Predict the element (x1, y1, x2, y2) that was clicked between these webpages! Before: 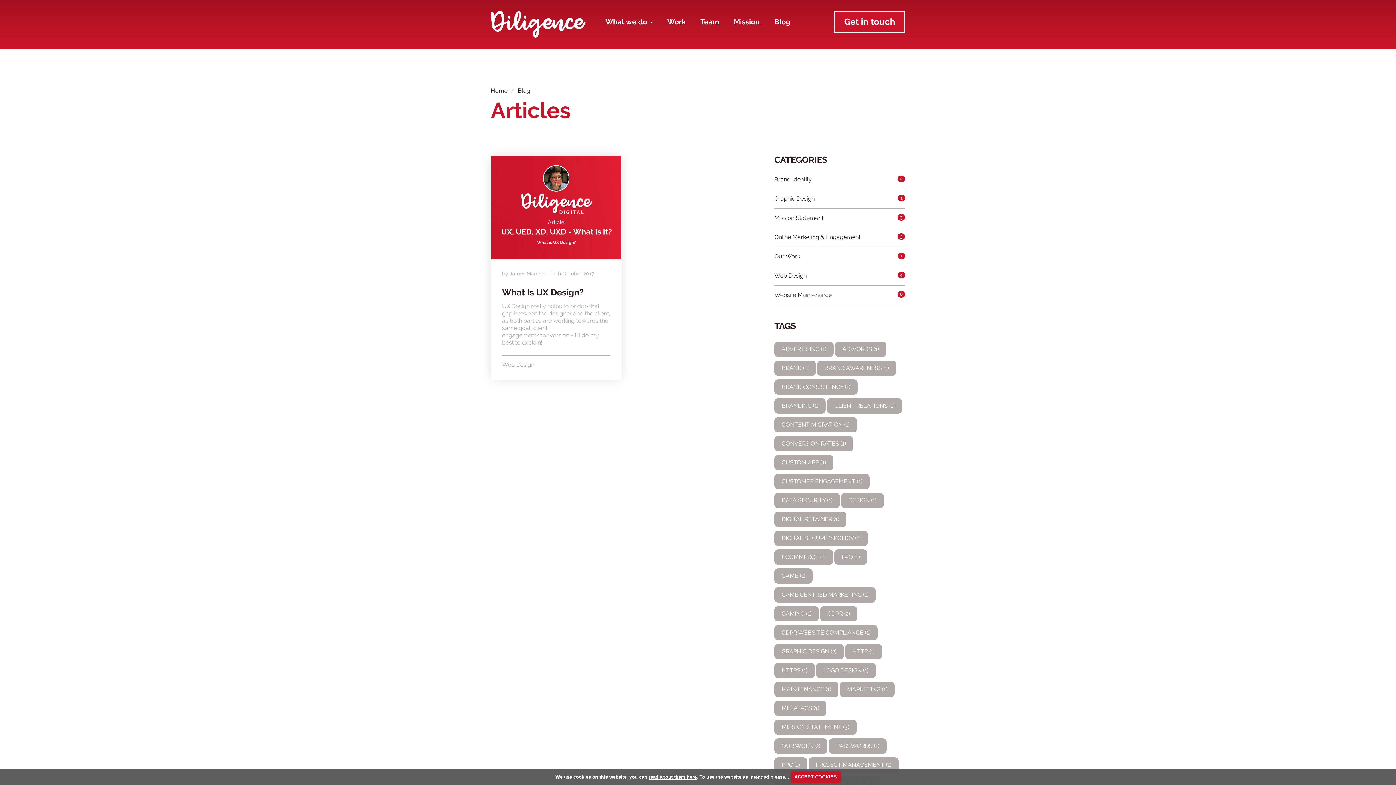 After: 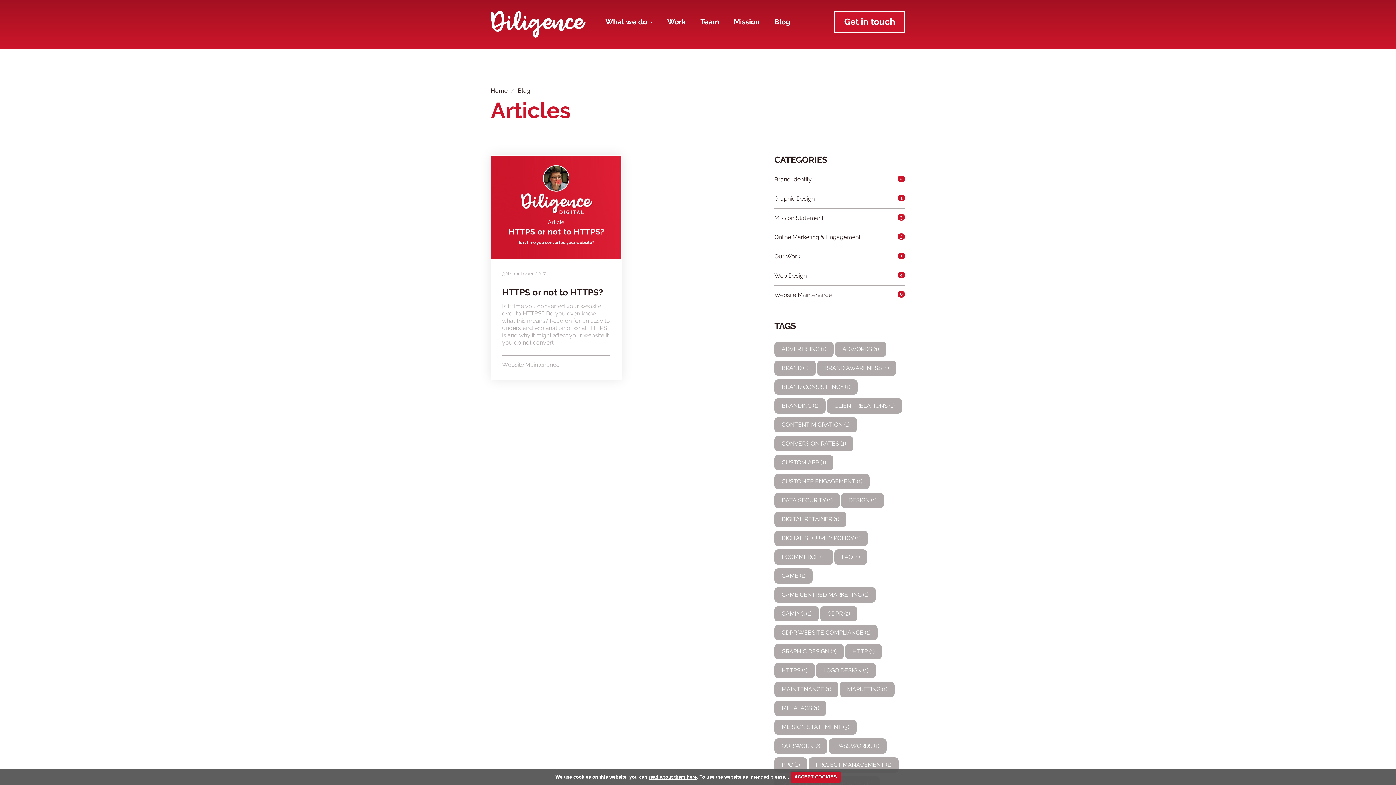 Action: bbox: (845, 644, 882, 659) label: HTTP (1)